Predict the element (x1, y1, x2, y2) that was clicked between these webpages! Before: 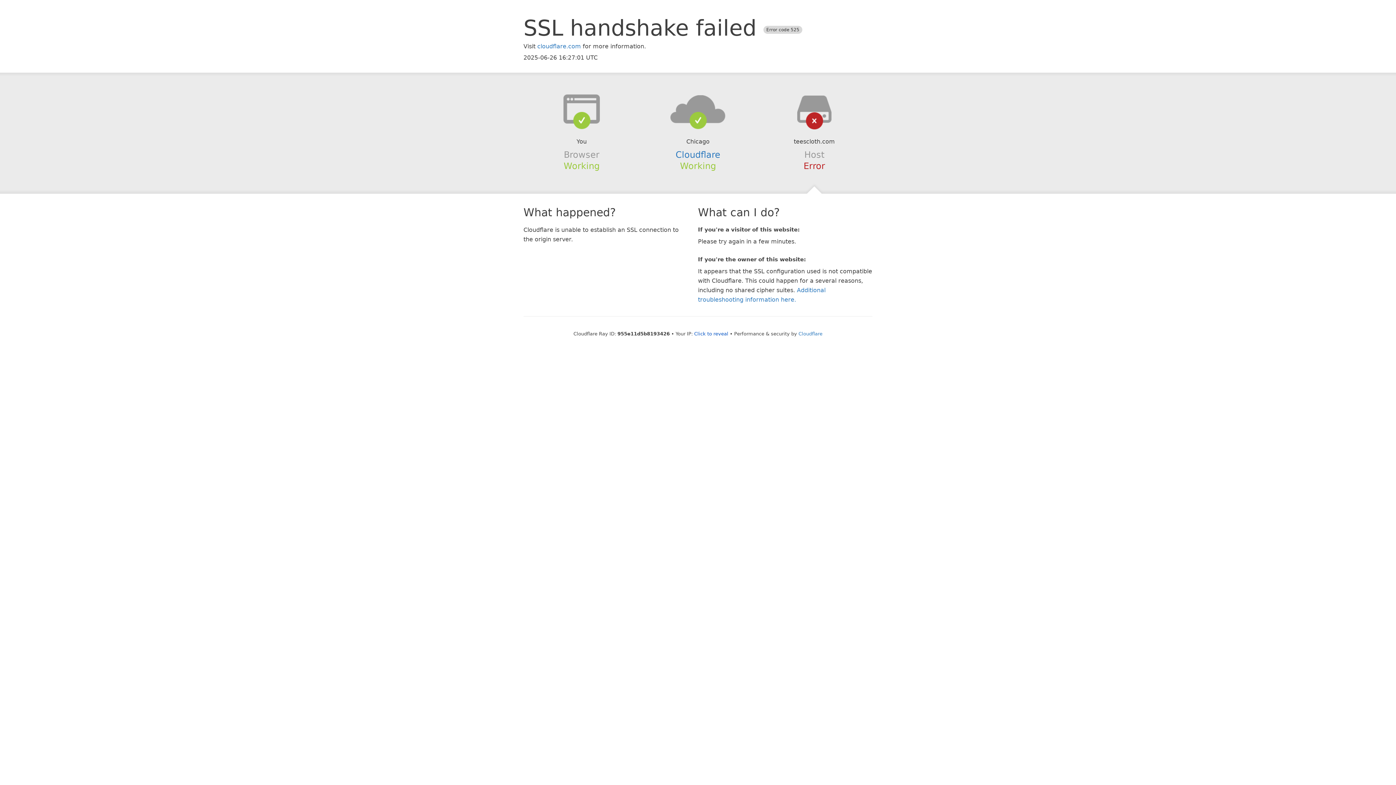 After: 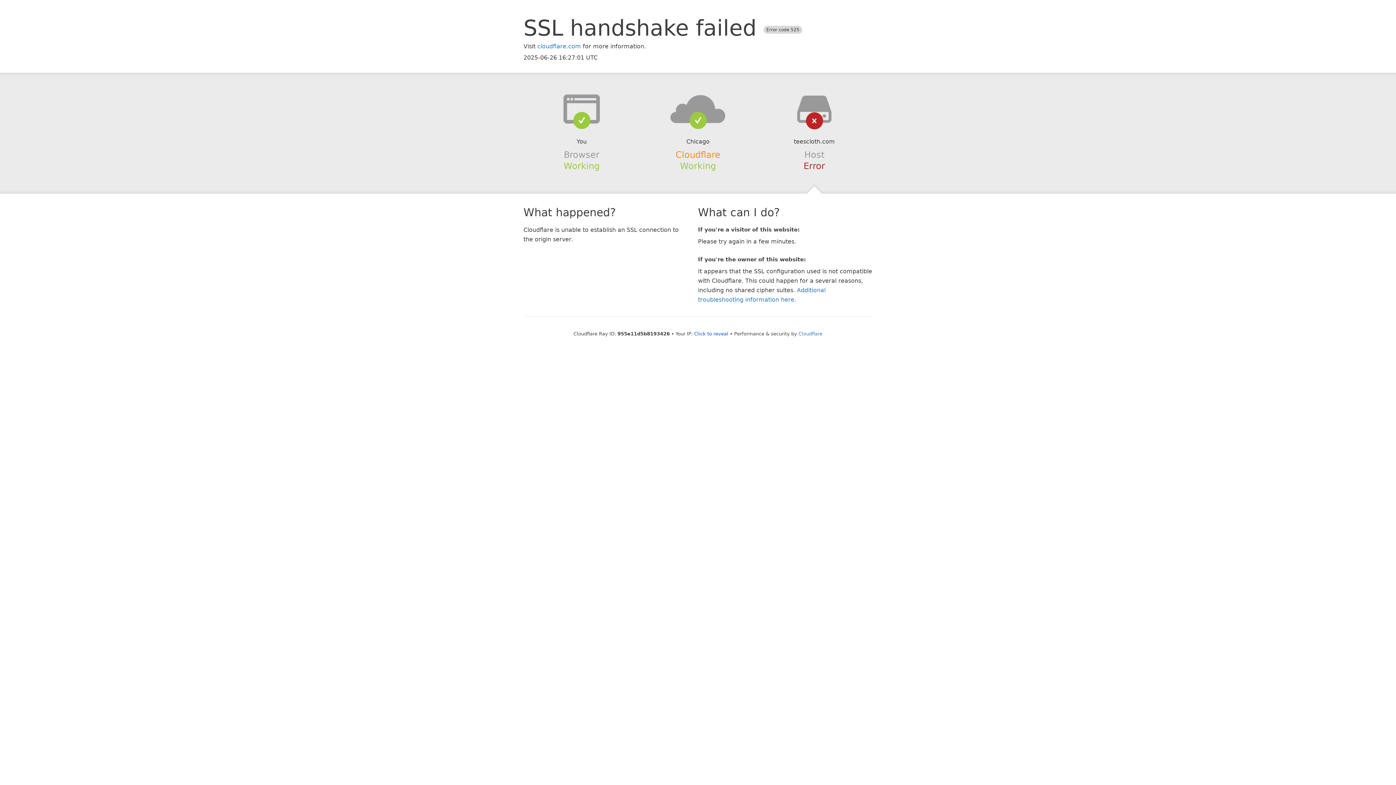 Action: label: Cloudflare bbox: (675, 149, 720, 159)